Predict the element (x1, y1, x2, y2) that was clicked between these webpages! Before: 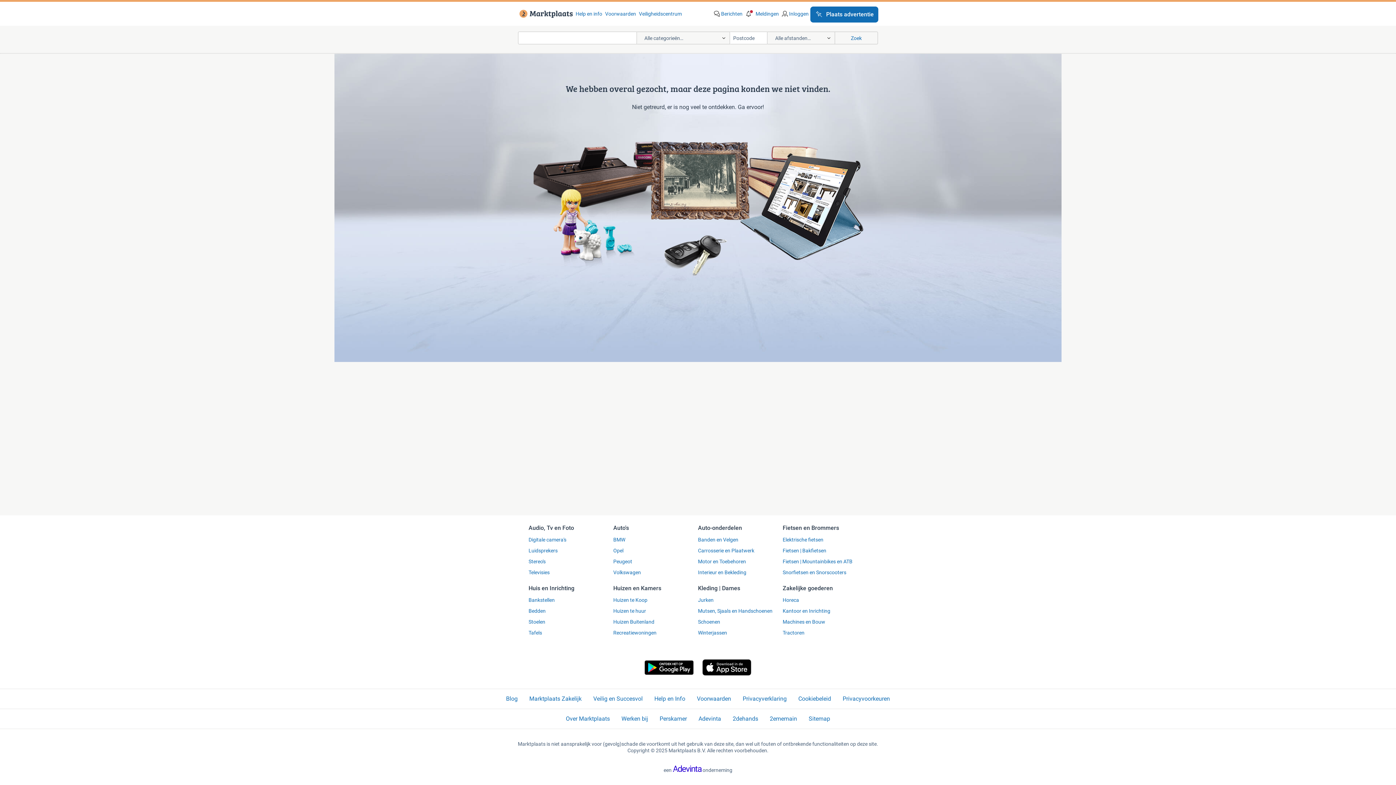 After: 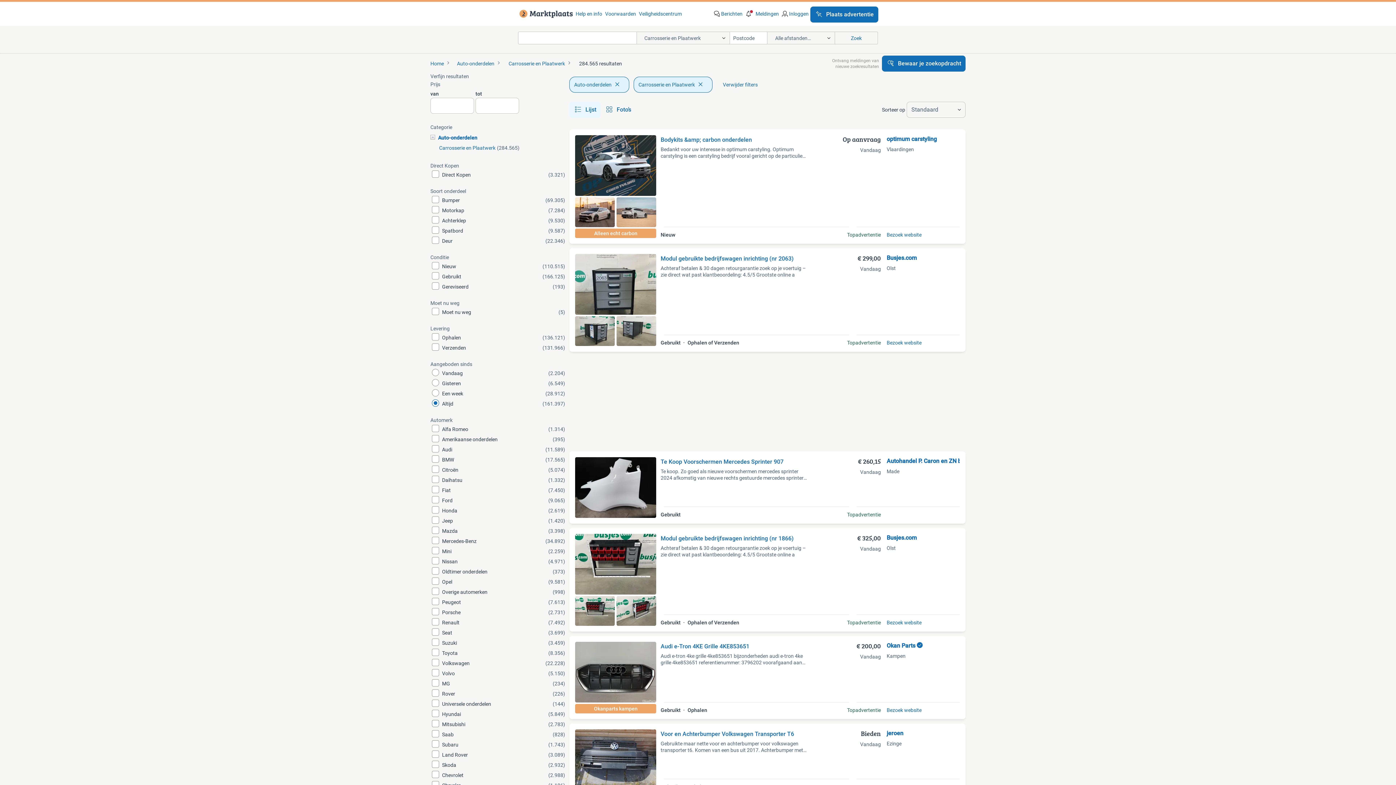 Action: label: Carrosserie en Plaatwerk bbox: (698, 547, 782, 554)